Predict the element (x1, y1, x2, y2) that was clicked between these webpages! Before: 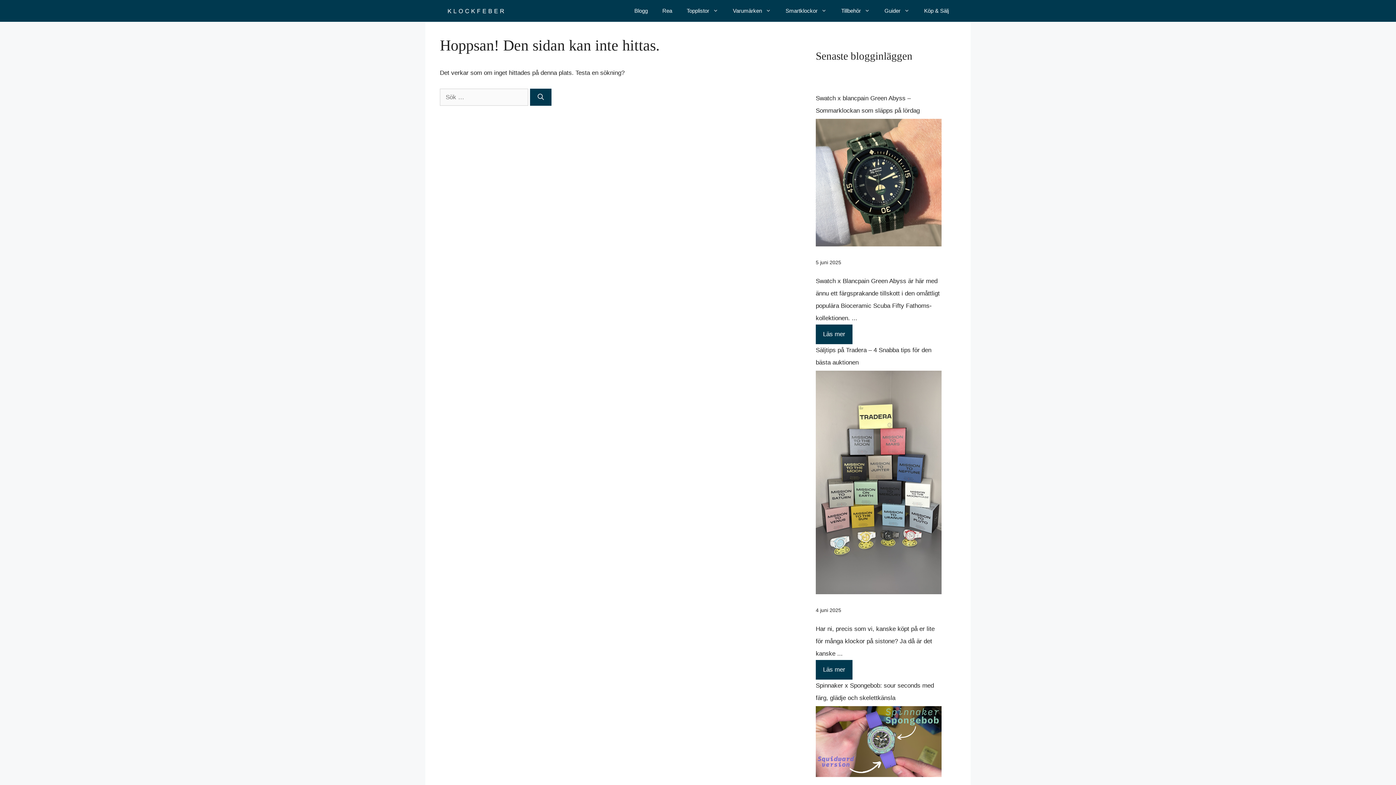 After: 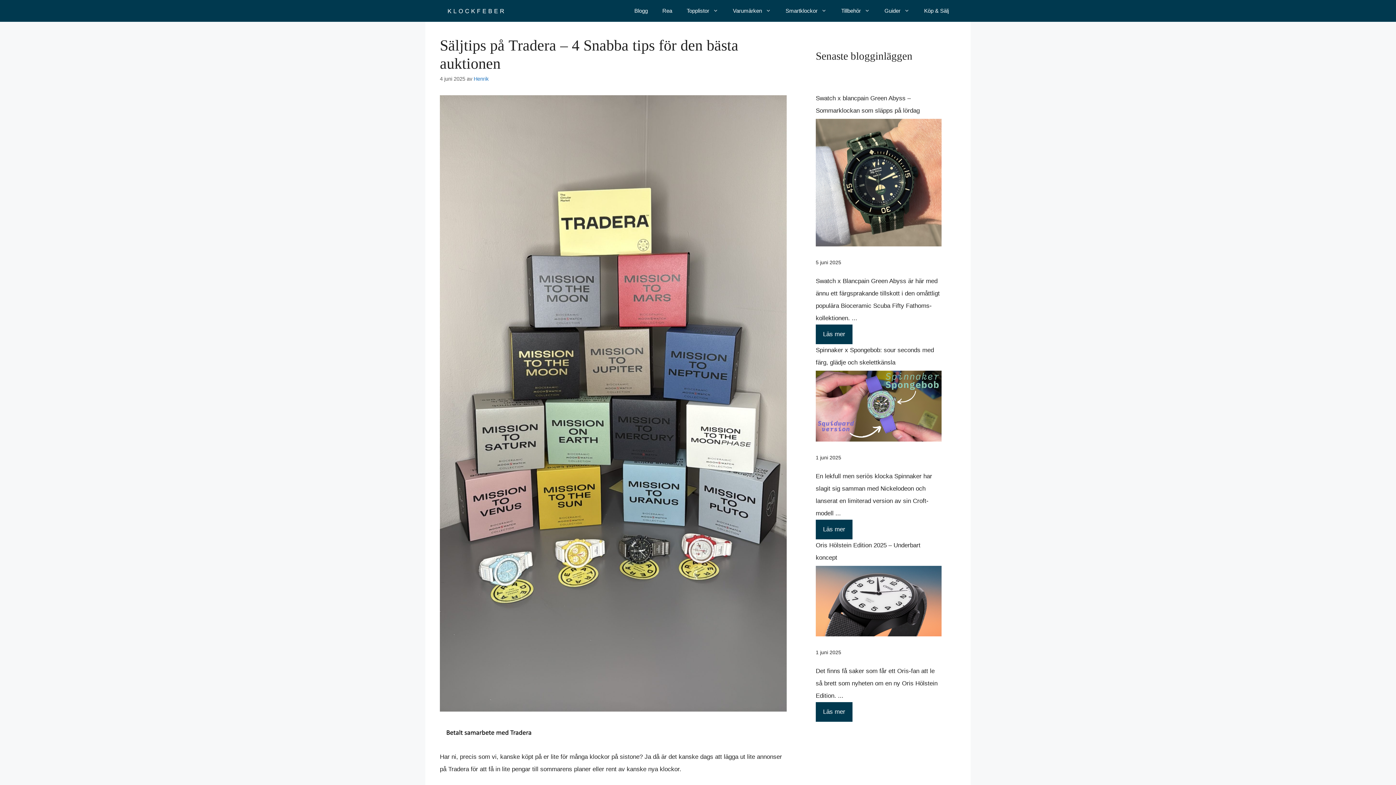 Action: label: Läs mer om Säljtips på Tradera – 4 Snabba tips för den bästa auktionen bbox: (816, 660, 852, 680)